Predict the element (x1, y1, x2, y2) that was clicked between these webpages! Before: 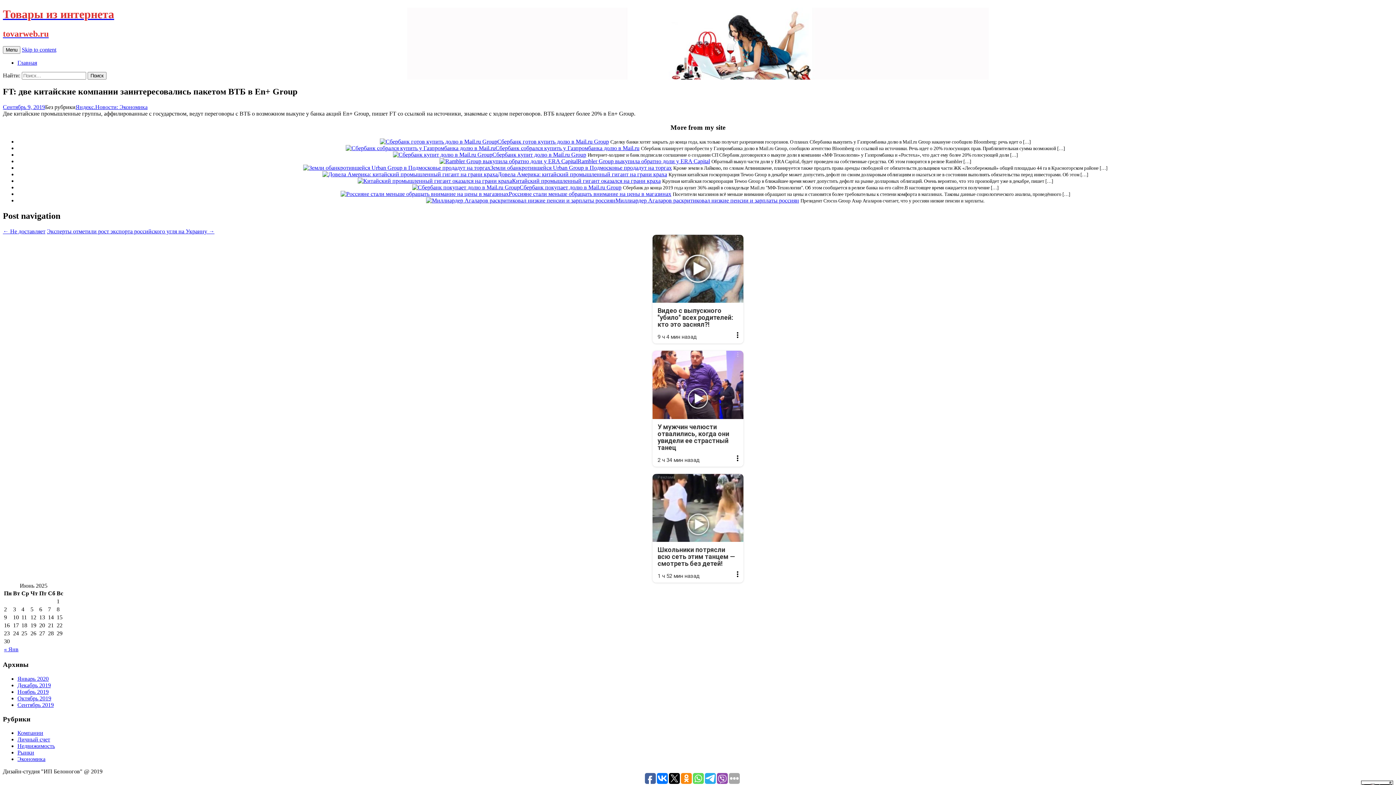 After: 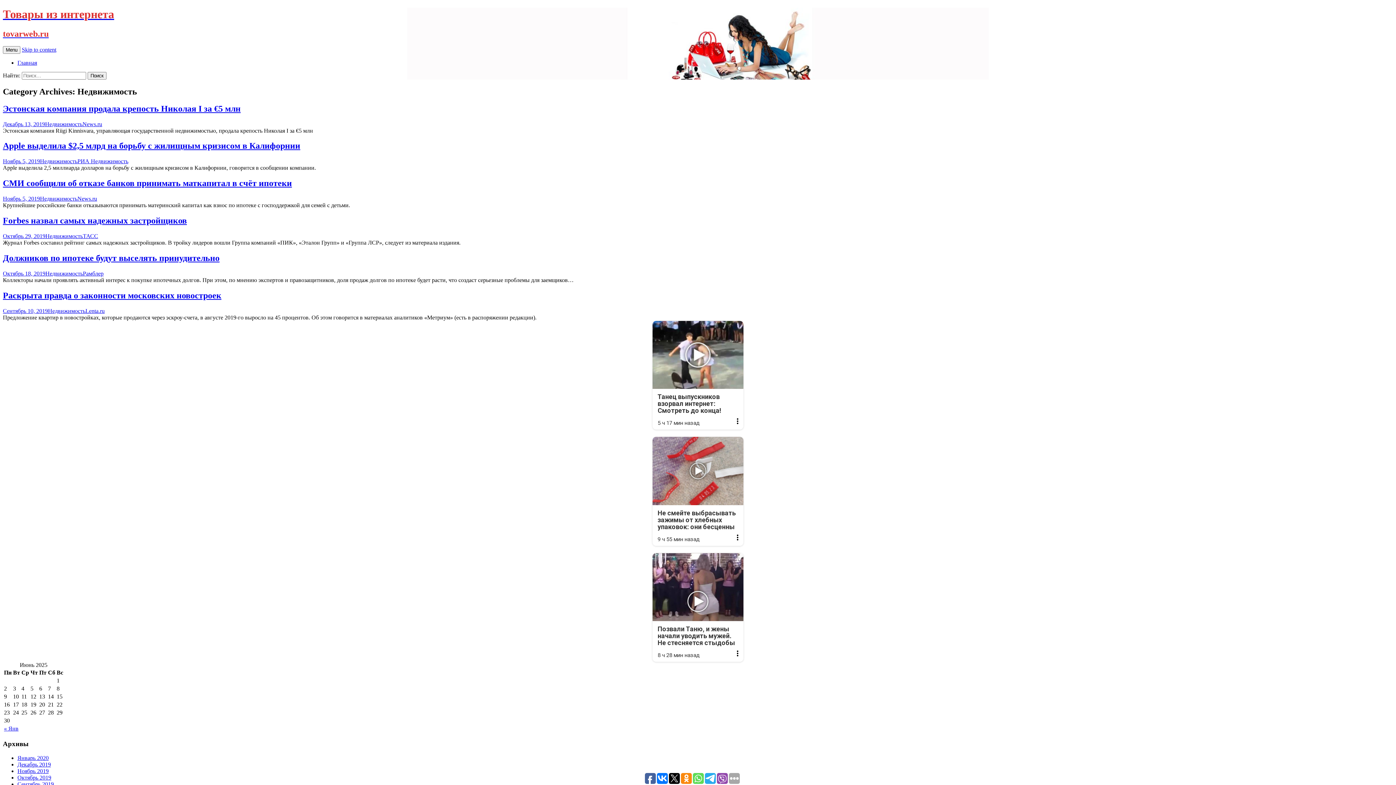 Action: label: Недвижимость bbox: (17, 743, 54, 749)